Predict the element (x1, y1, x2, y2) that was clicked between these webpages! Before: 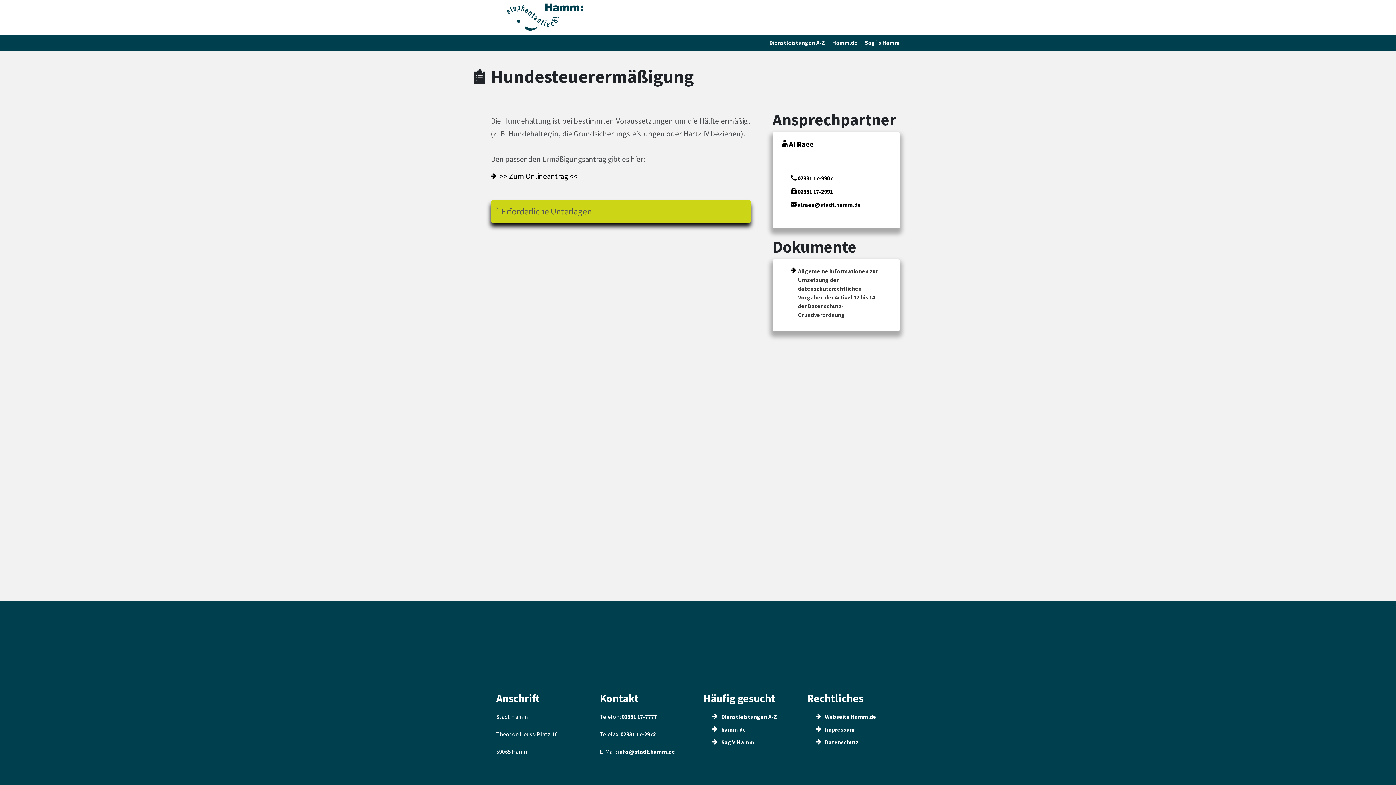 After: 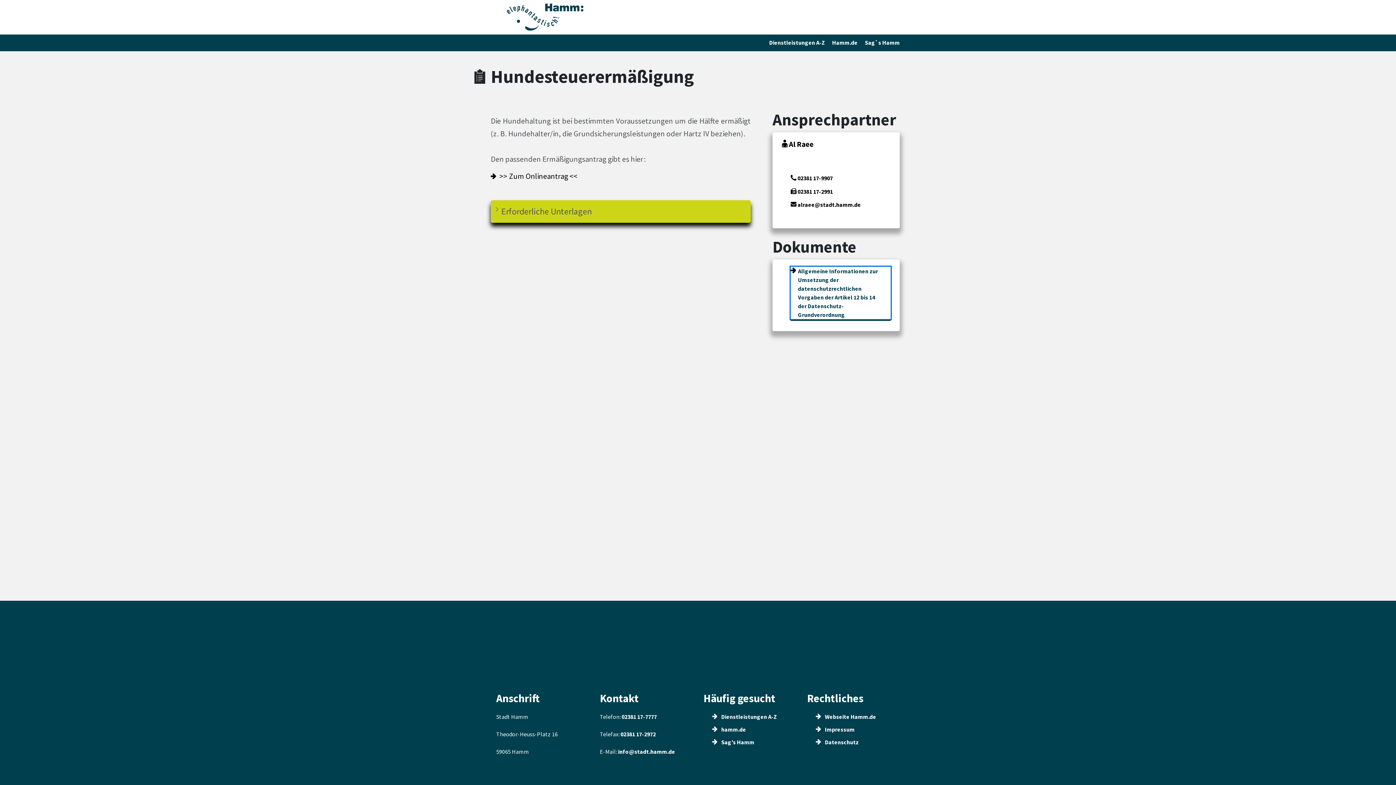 Action: label: Allgemeine Informationen zur Umsetzung der datenschutzrechtlichen Vorgaben der Artikel 12 bis 14 der Datenschutz-Grundverordnung bbox: (790, 266, 890, 319)